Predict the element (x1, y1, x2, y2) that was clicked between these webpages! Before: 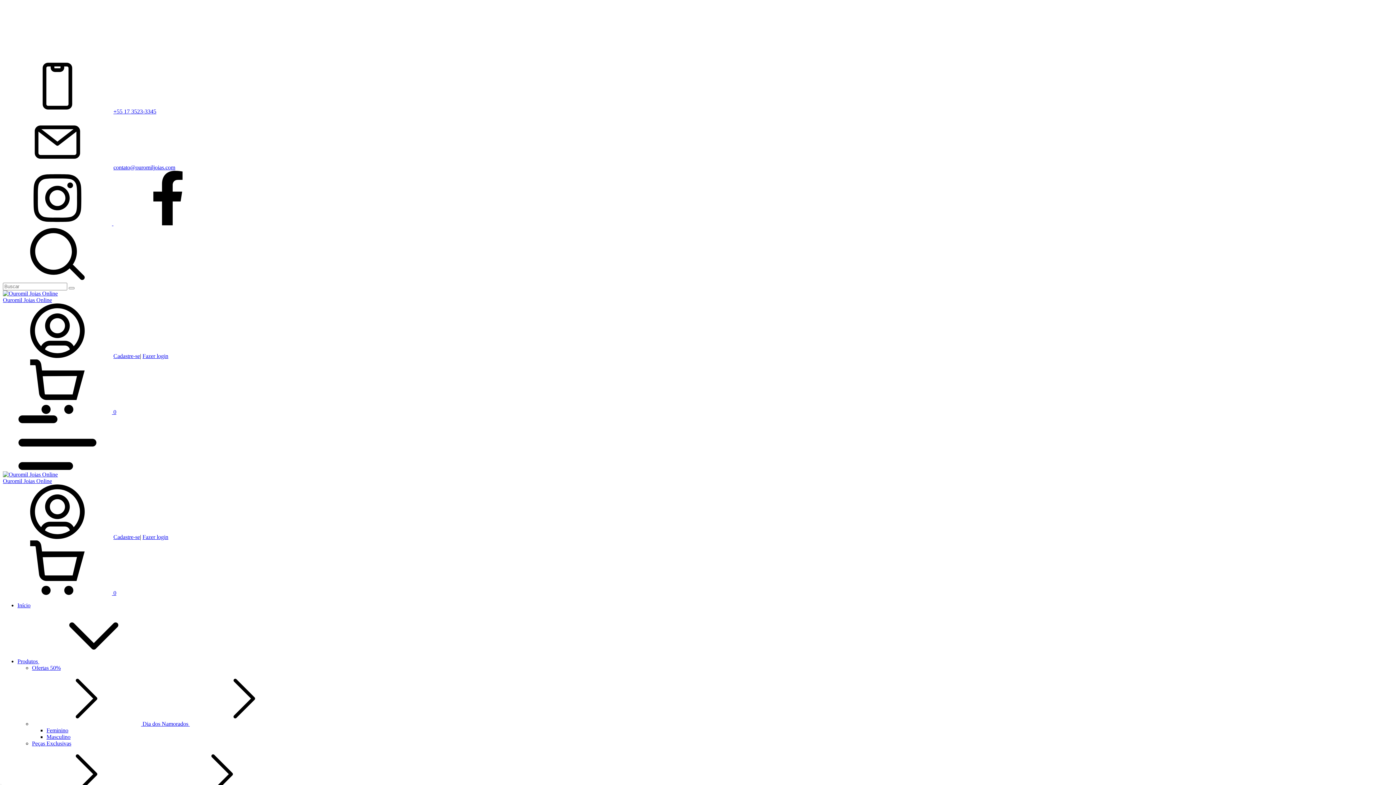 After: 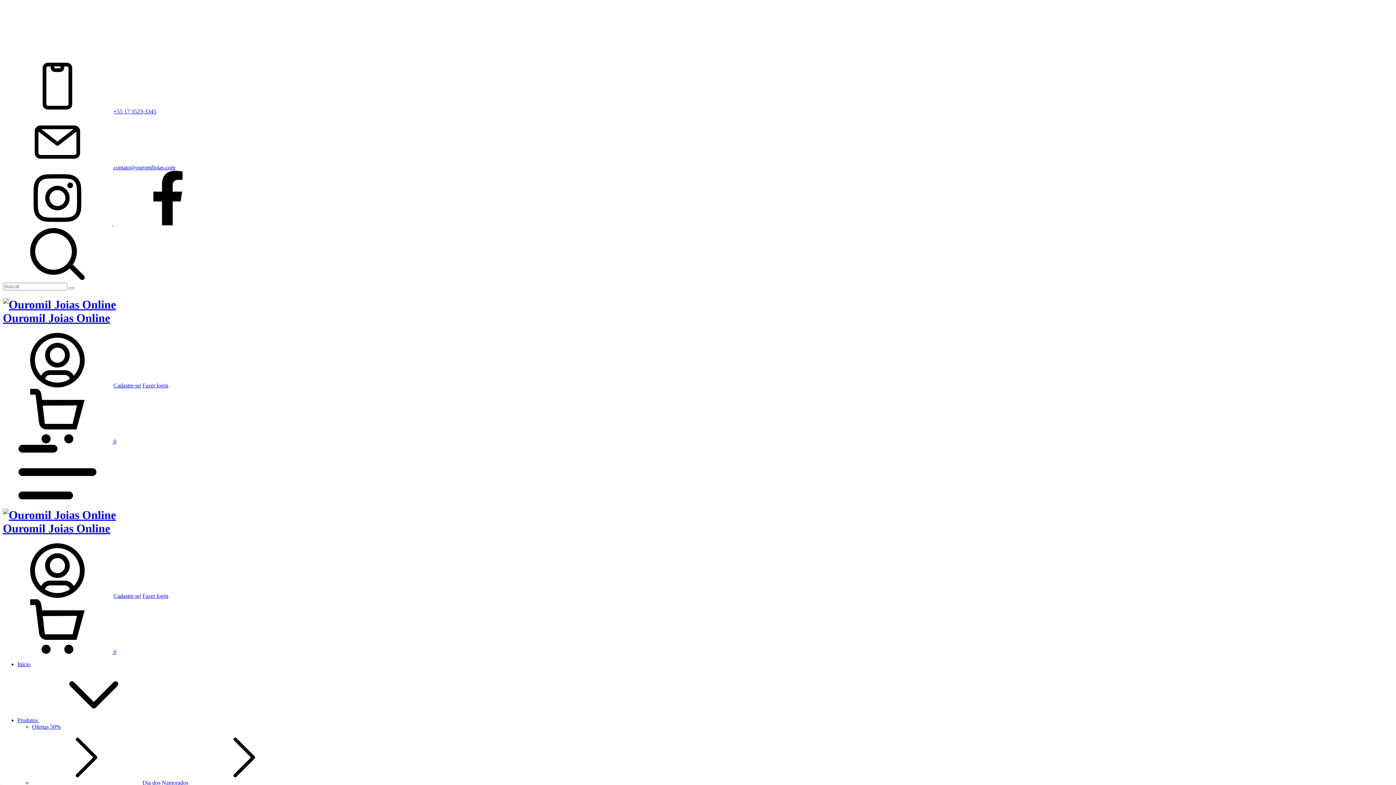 Action: bbox: (2, 290, 57, 296)